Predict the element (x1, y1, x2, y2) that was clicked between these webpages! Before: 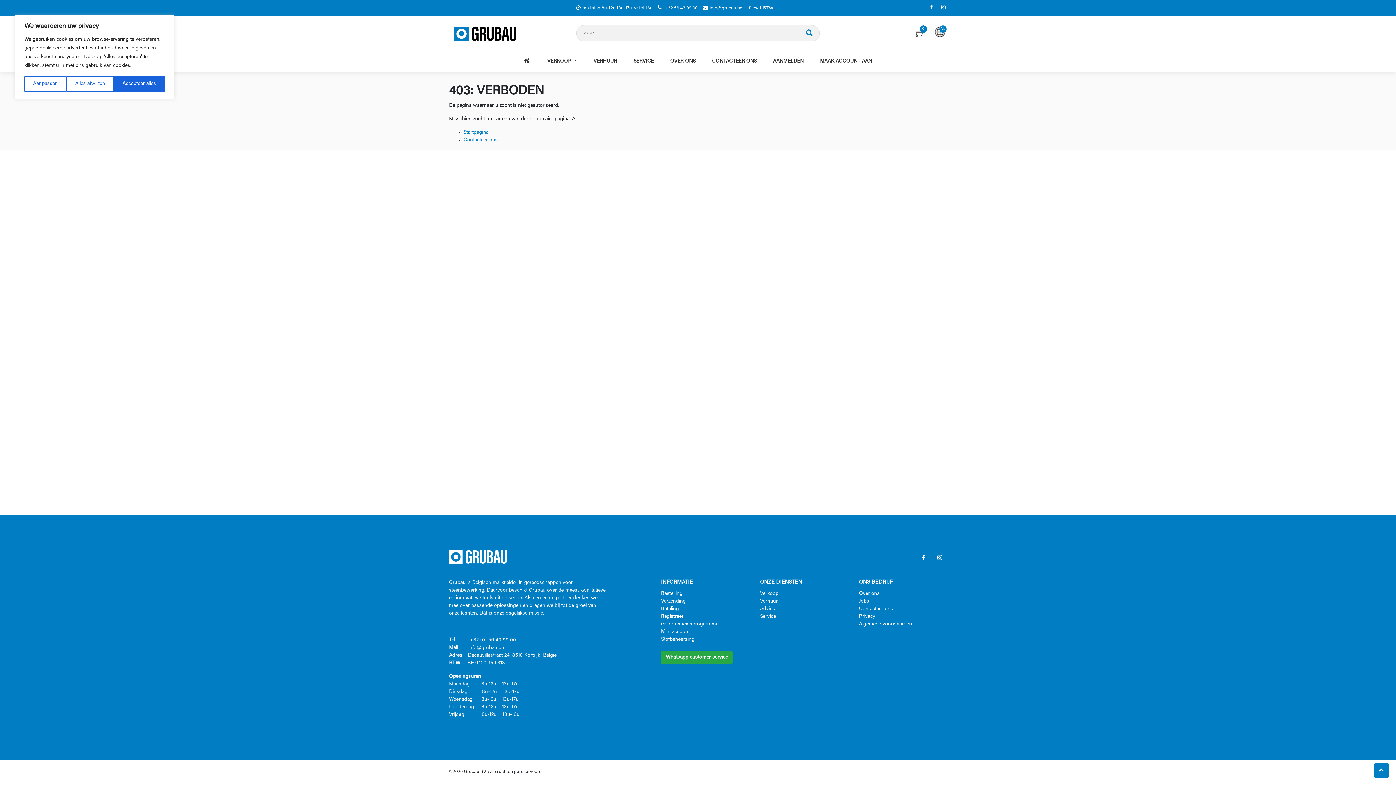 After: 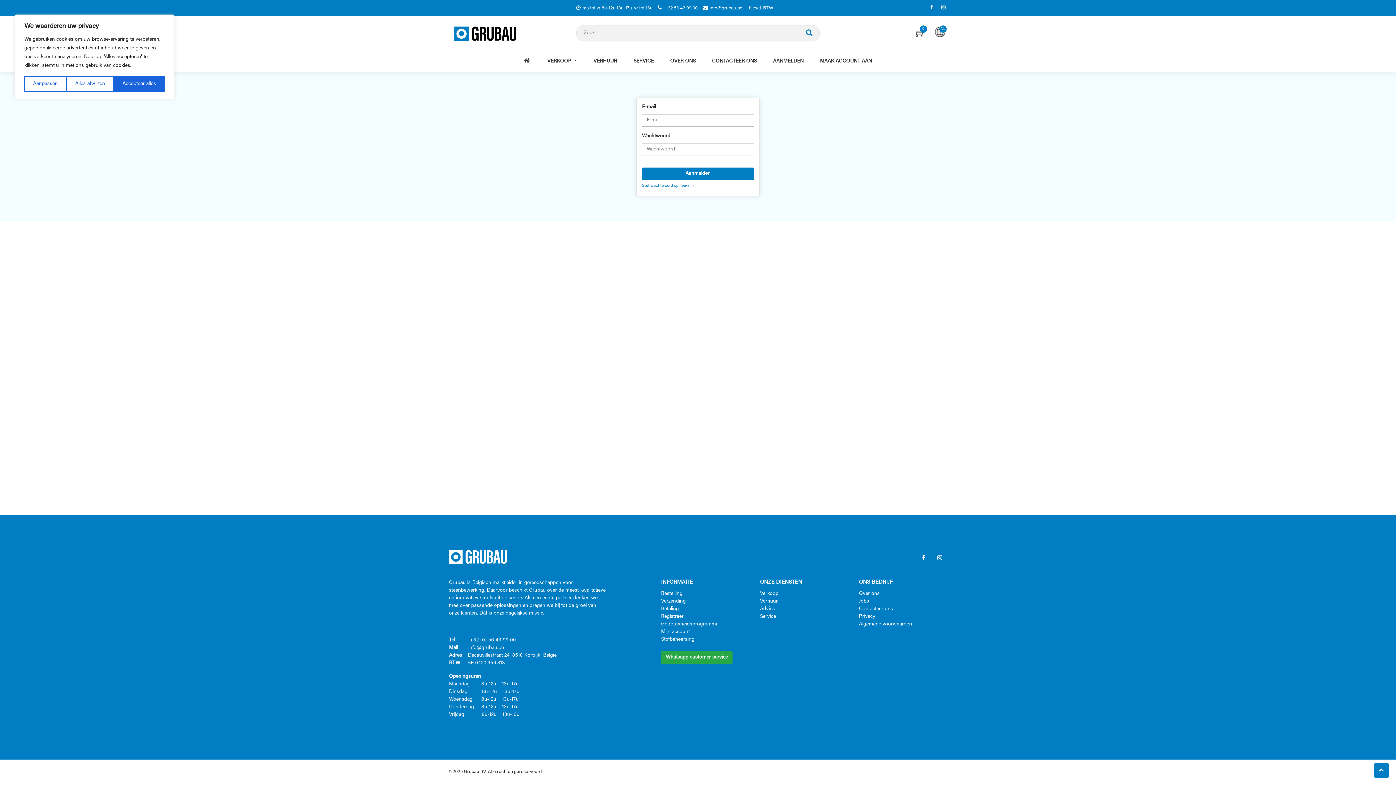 Action: bbox: (661, 629, 689, 634) label: Mijn account